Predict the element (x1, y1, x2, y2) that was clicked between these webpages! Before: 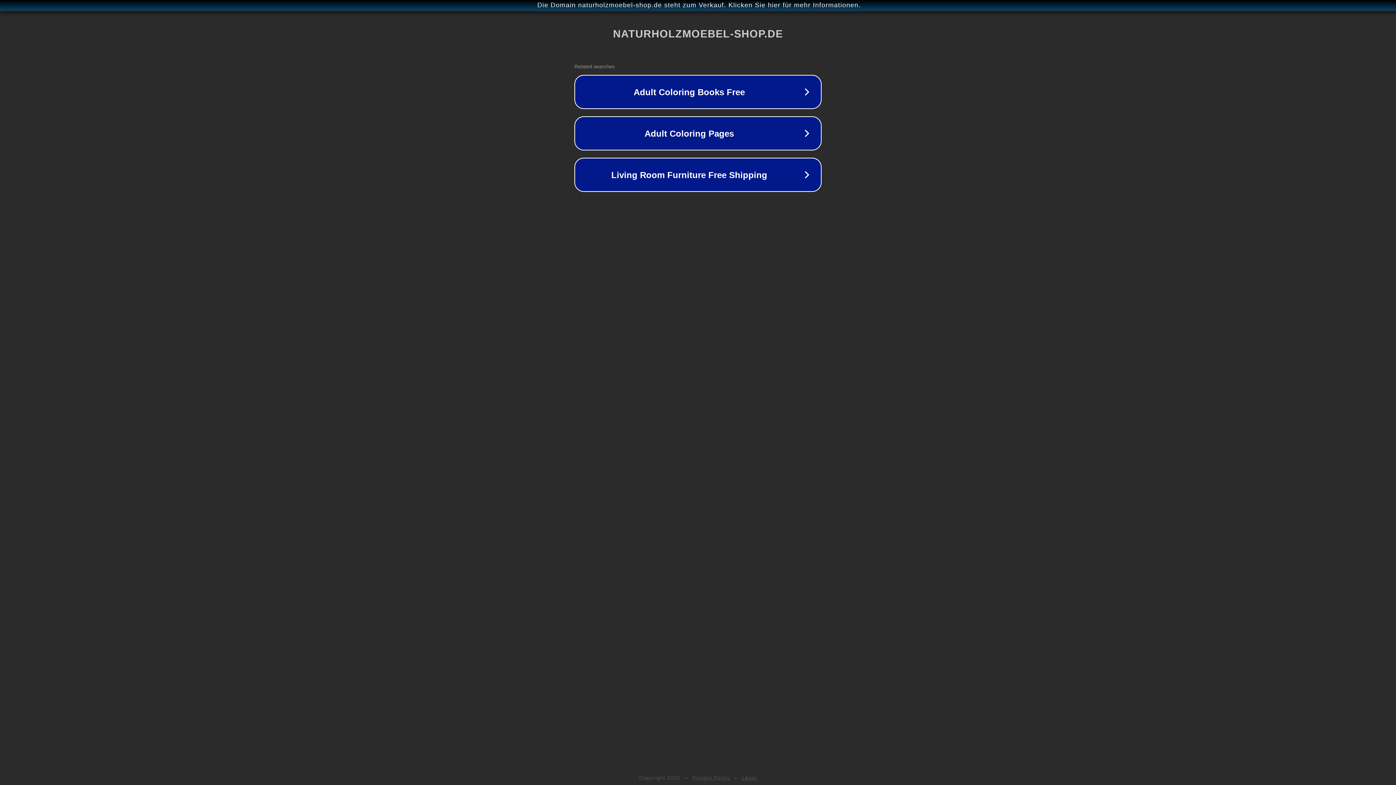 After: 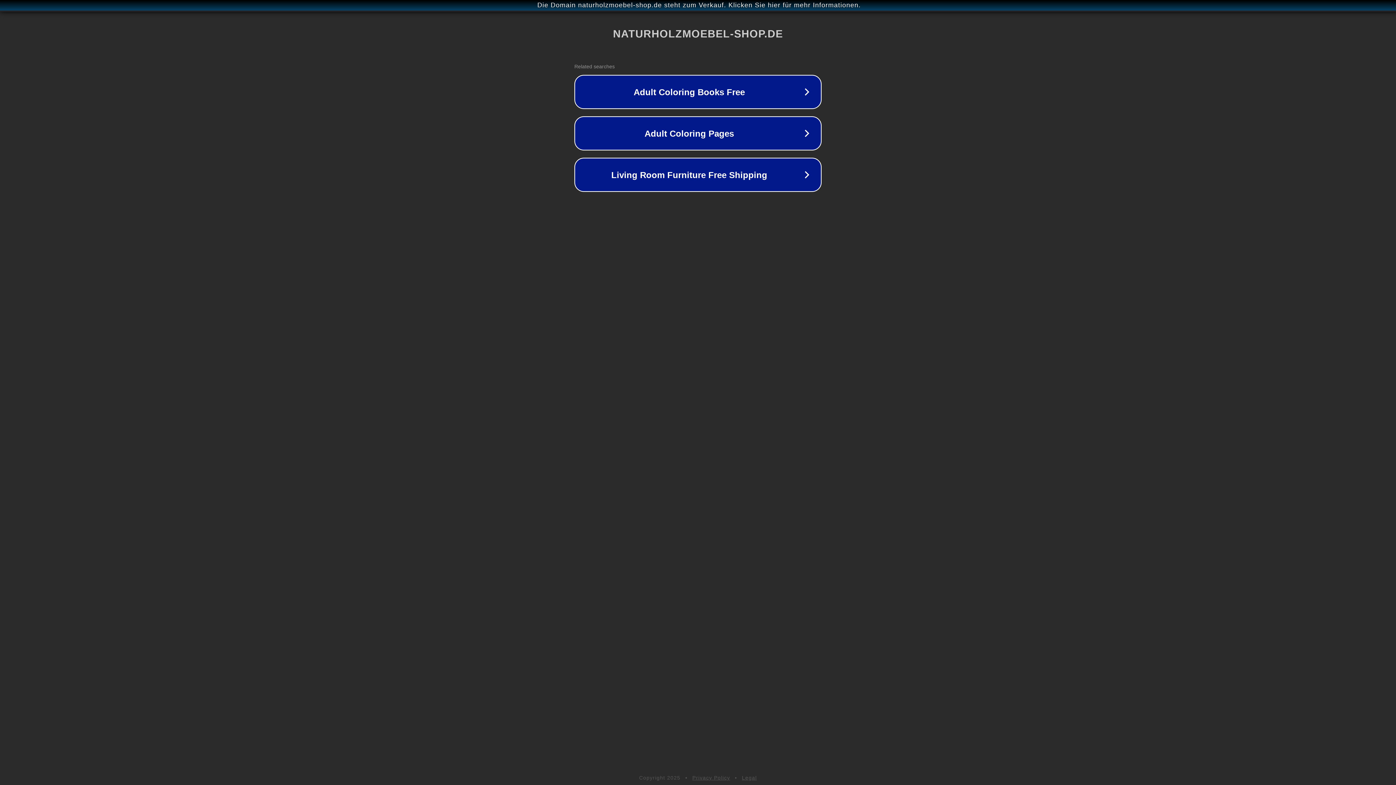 Action: bbox: (692, 775, 730, 781) label: Privacy Policy